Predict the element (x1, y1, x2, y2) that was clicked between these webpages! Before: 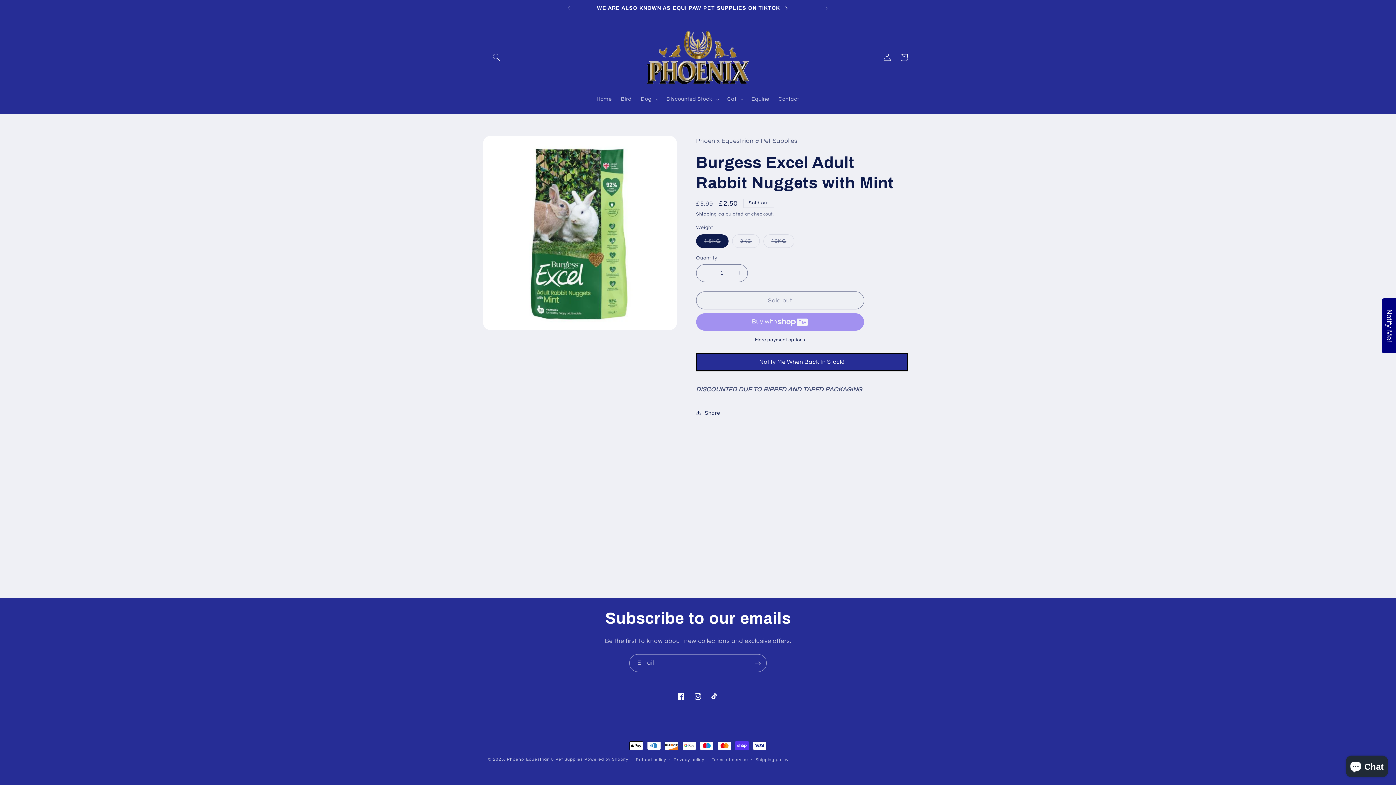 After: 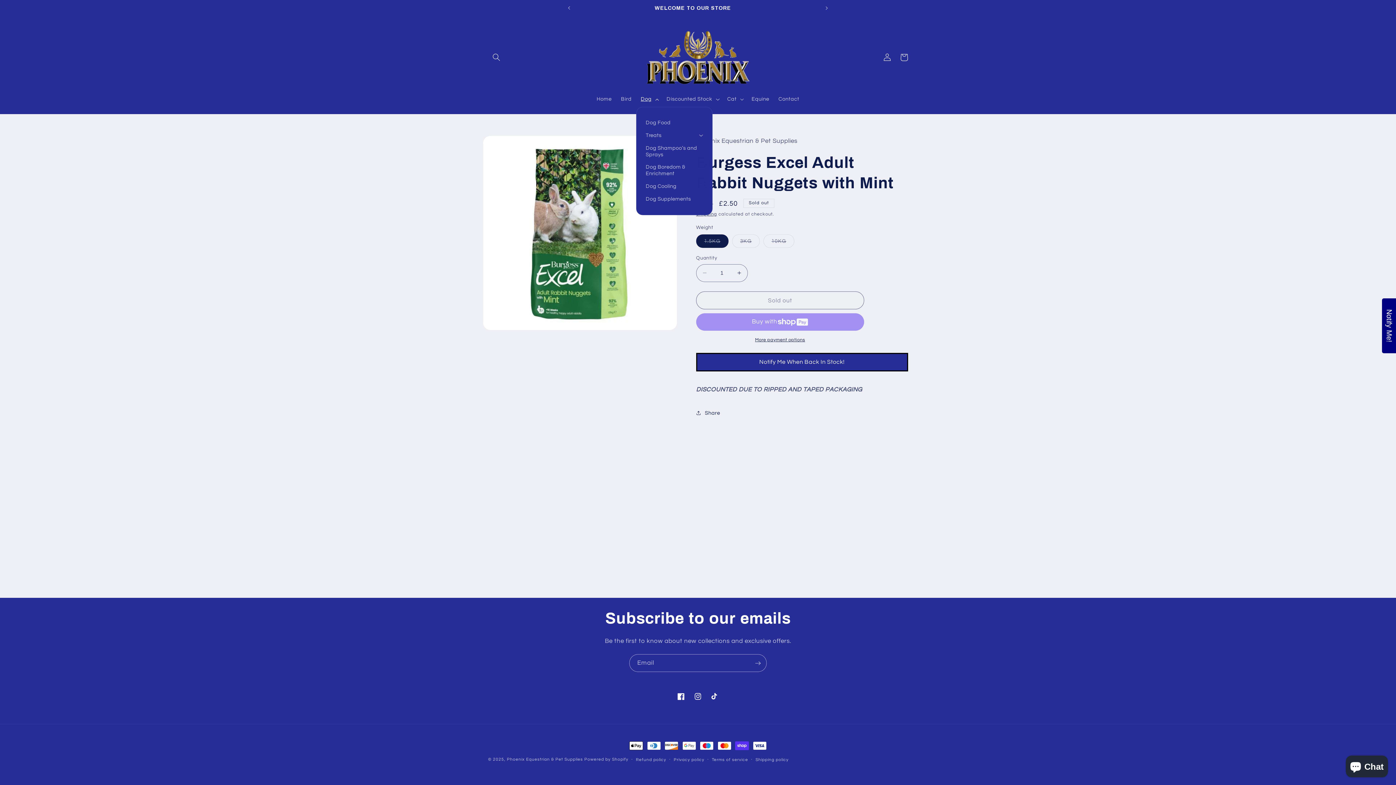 Action: bbox: (636, 91, 662, 107) label: Dog